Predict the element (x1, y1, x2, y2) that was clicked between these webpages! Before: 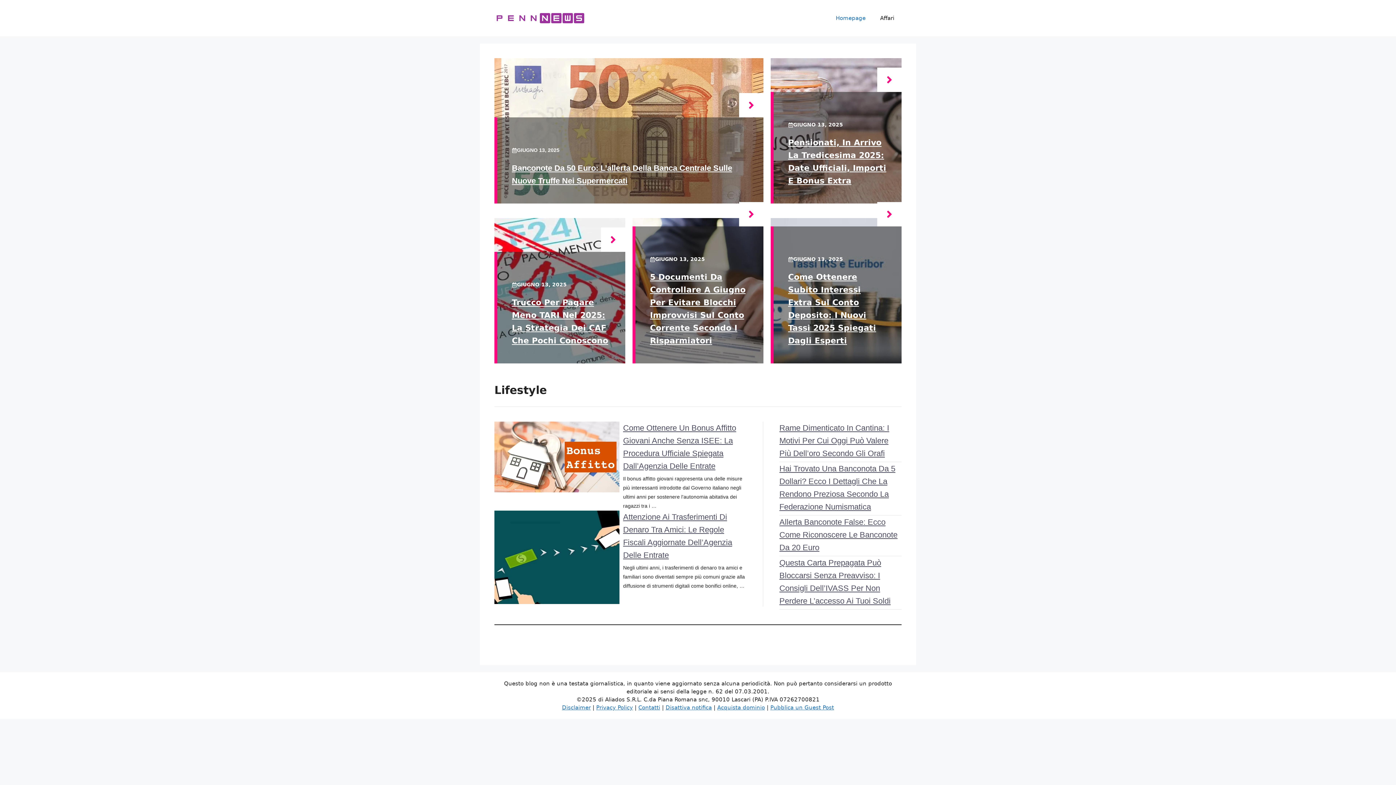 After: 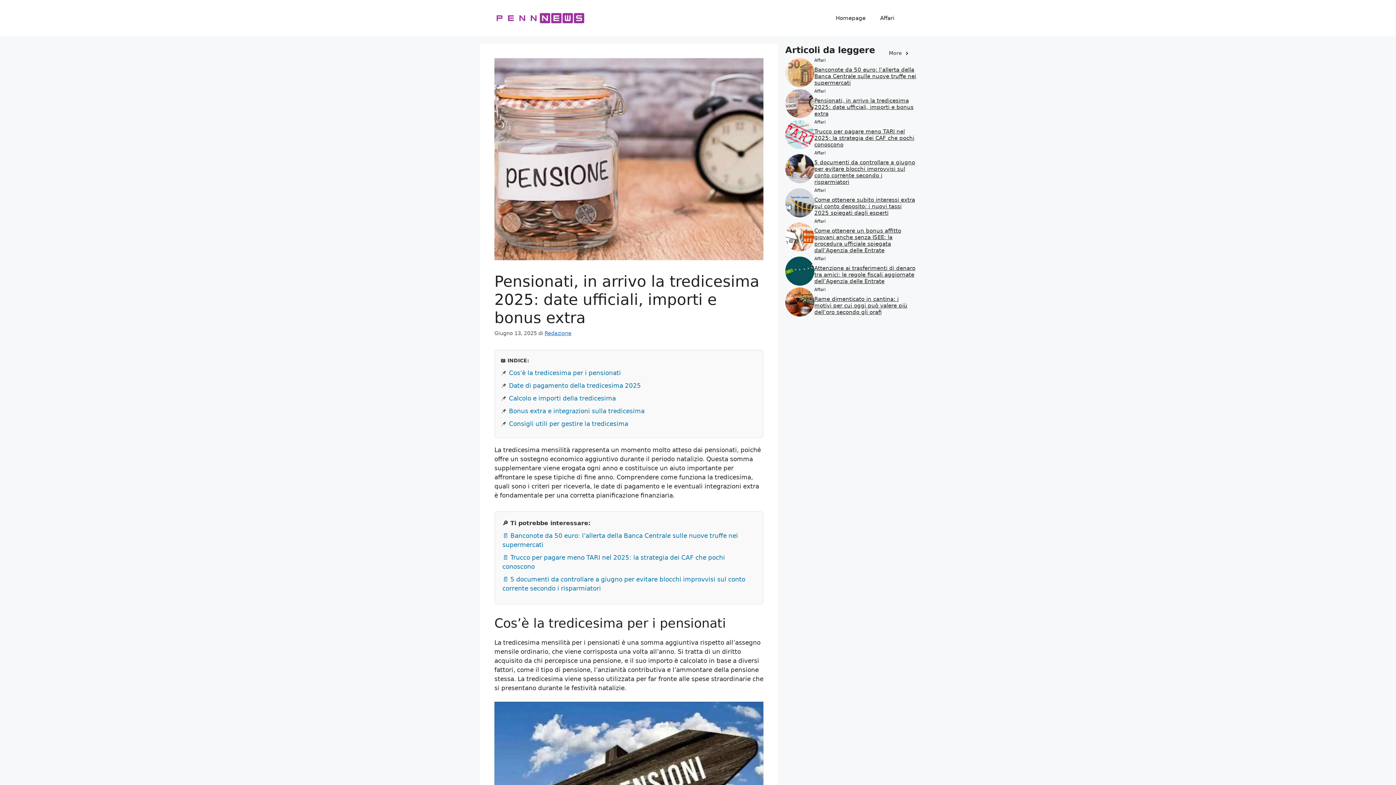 Action: bbox: (877, 67, 901, 92)